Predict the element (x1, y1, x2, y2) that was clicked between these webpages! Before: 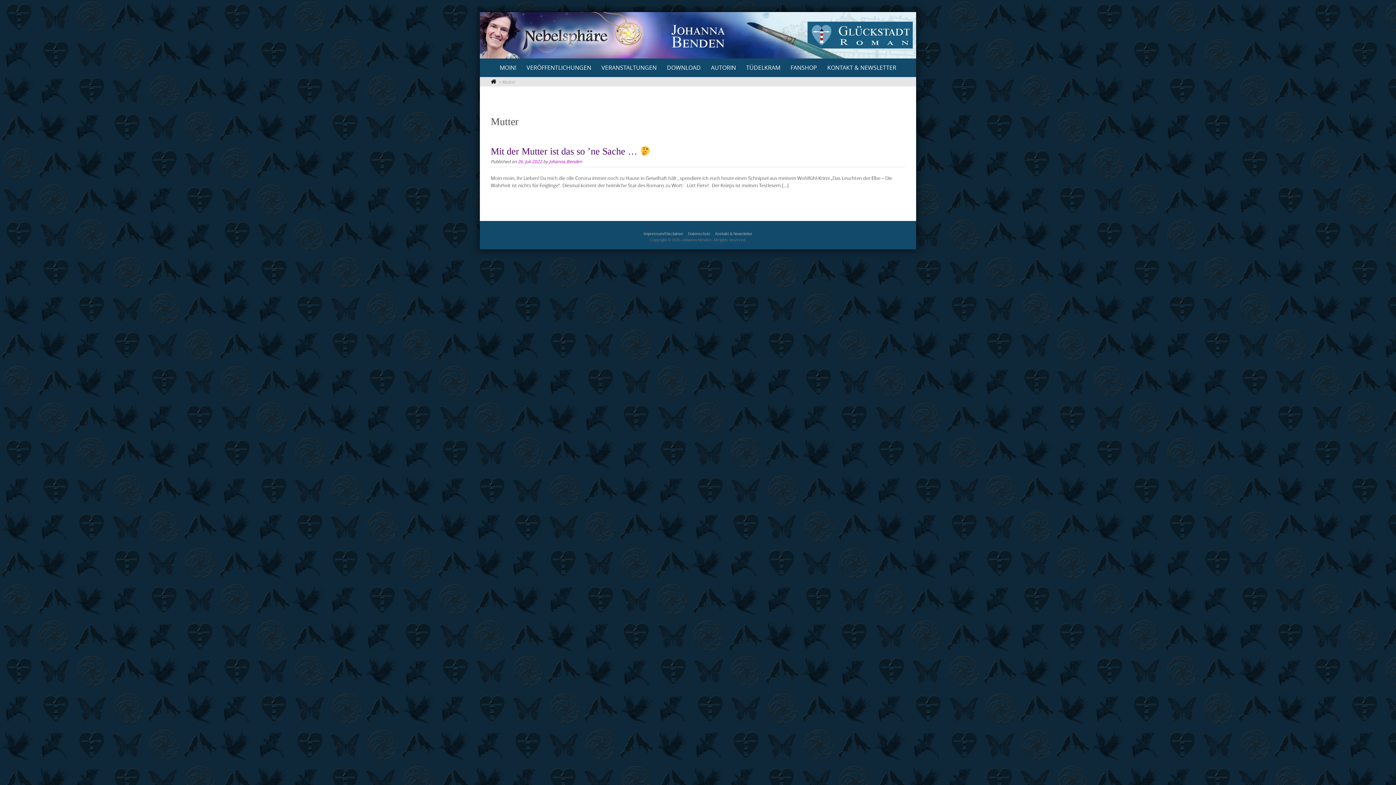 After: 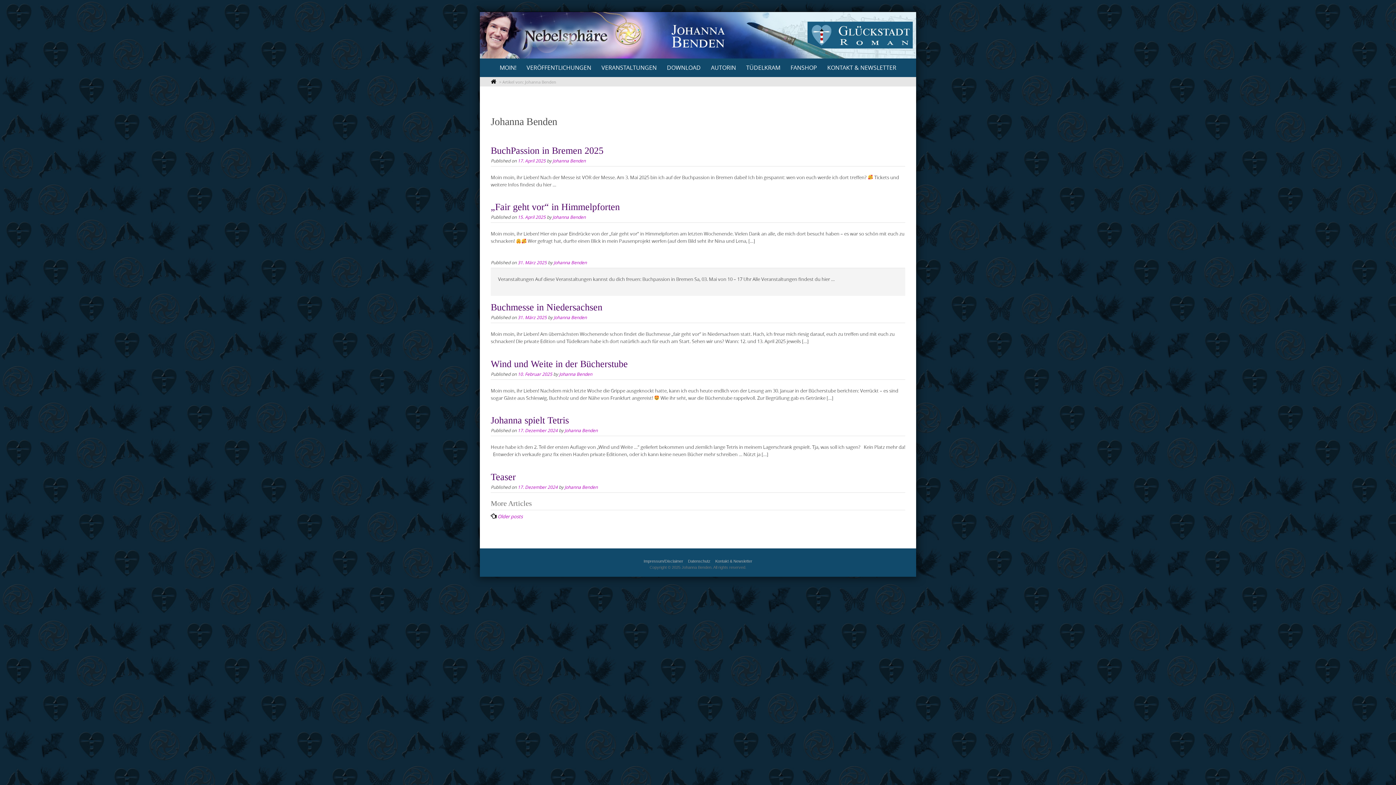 Action: bbox: (549, 158, 582, 164) label: Johanna Benden